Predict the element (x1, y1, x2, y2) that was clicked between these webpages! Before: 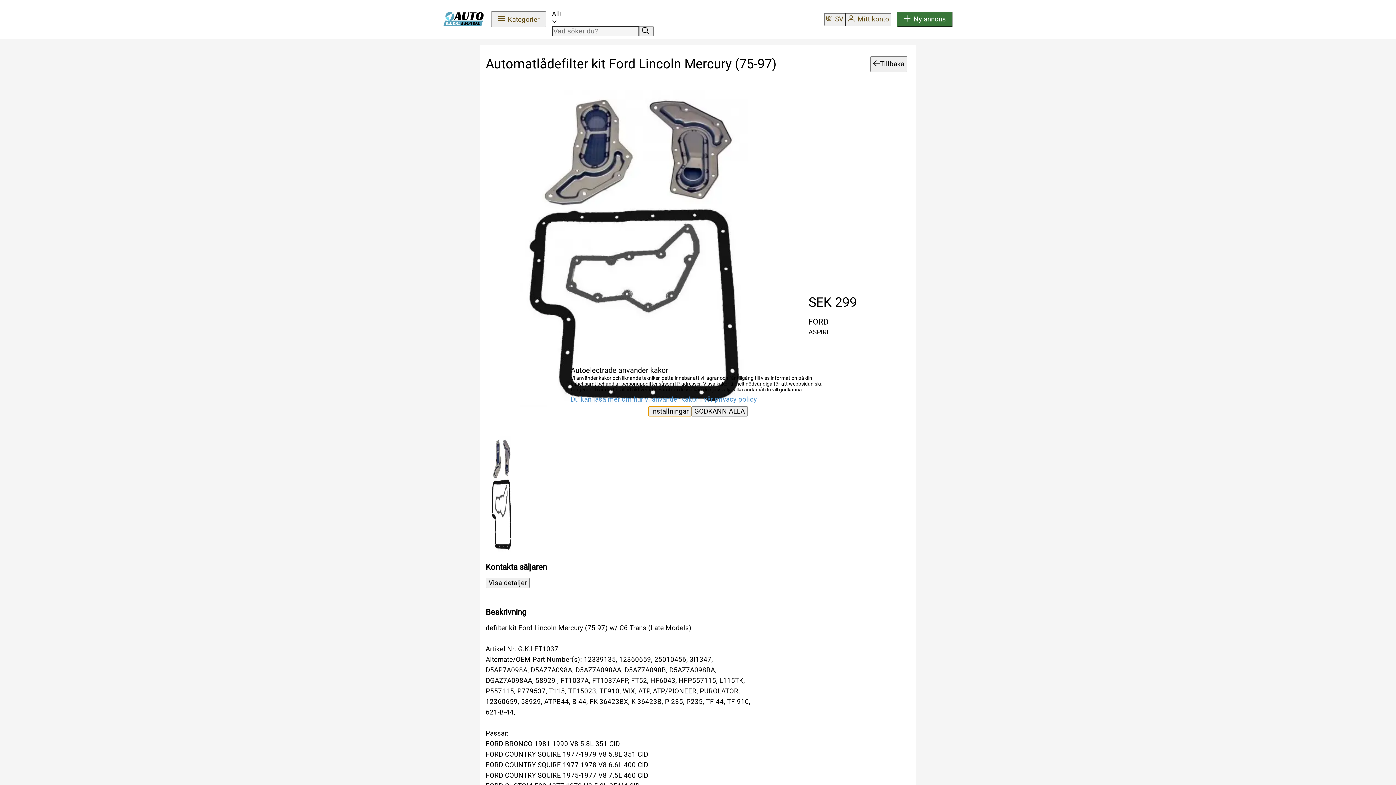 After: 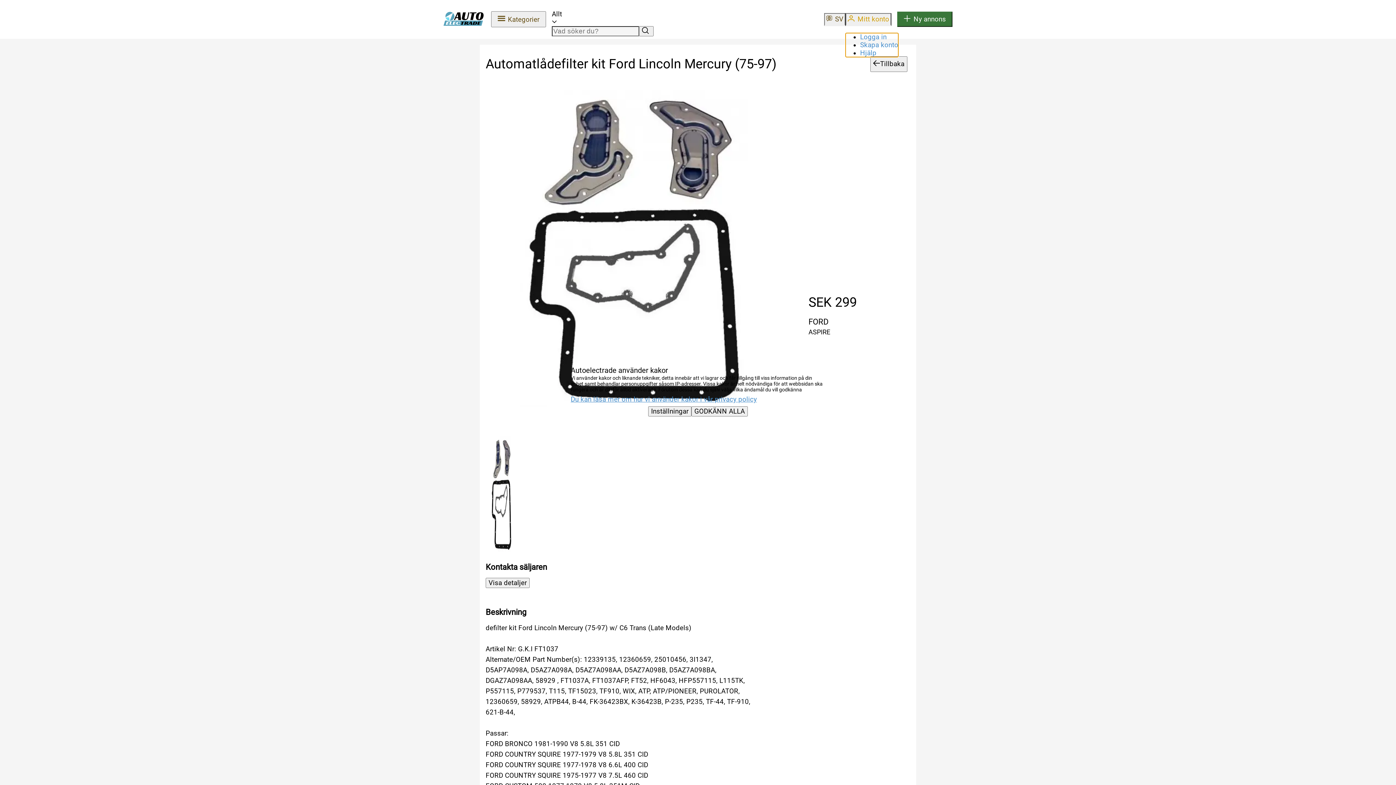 Action: label: Mitt konto bbox: (845, 13, 891, 26)